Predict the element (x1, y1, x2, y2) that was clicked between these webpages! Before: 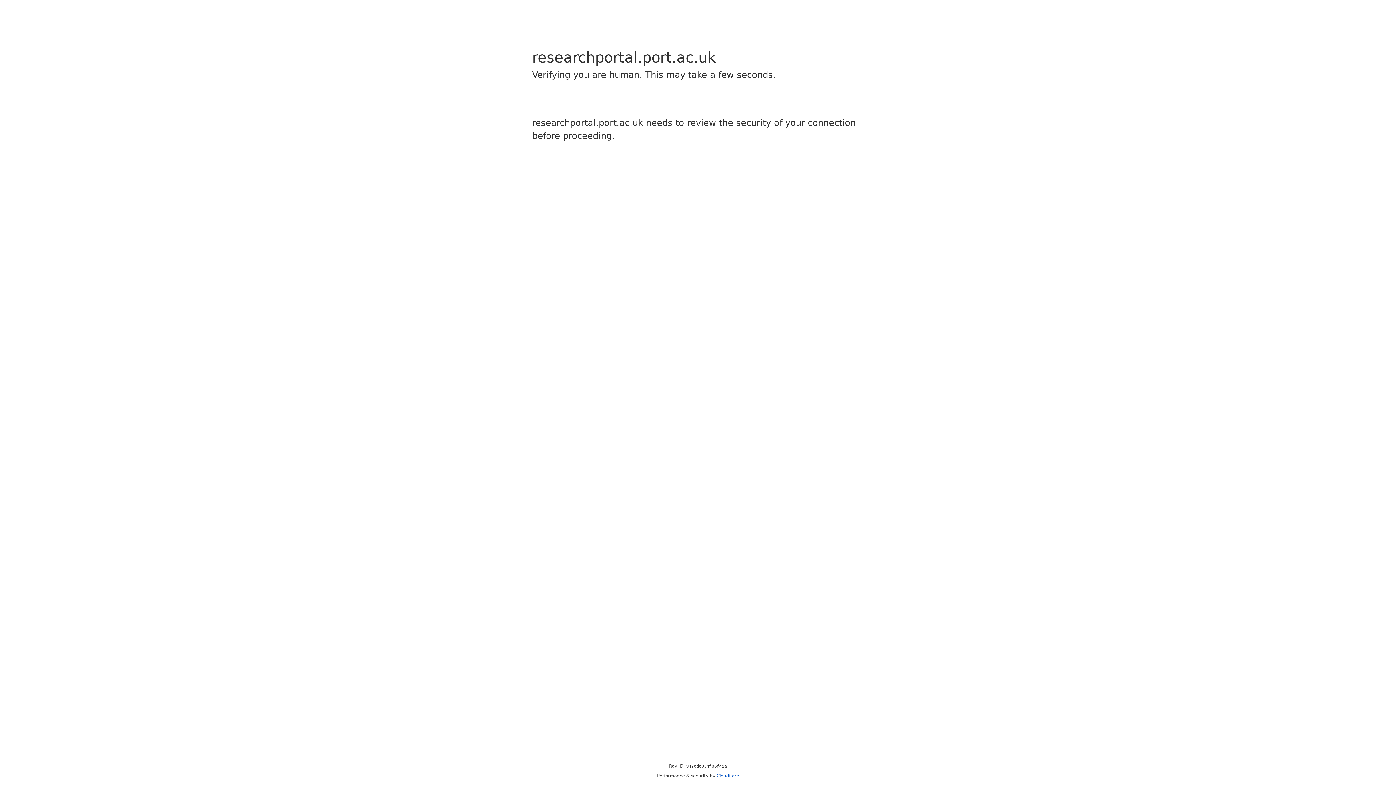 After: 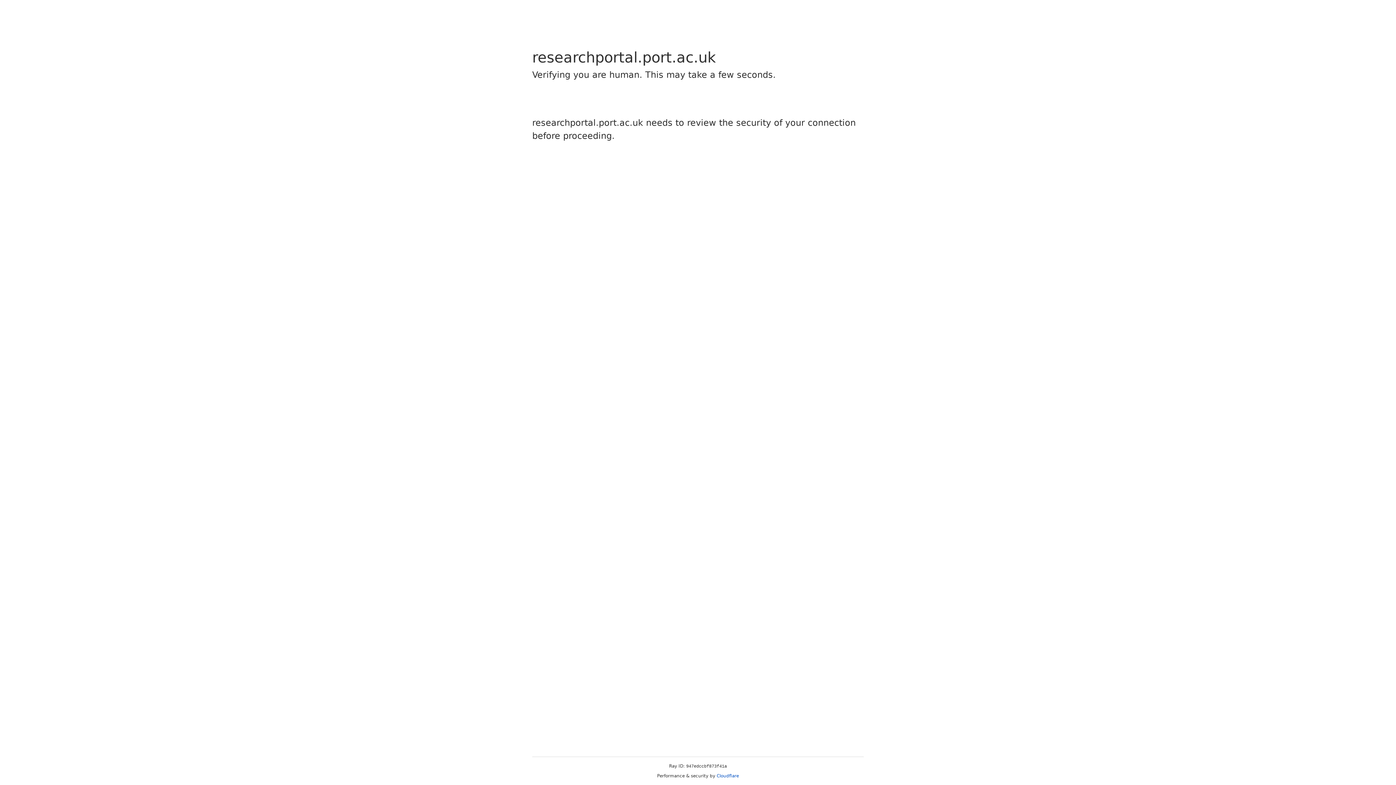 Action: bbox: (716, 773, 739, 778) label: Cloudflare